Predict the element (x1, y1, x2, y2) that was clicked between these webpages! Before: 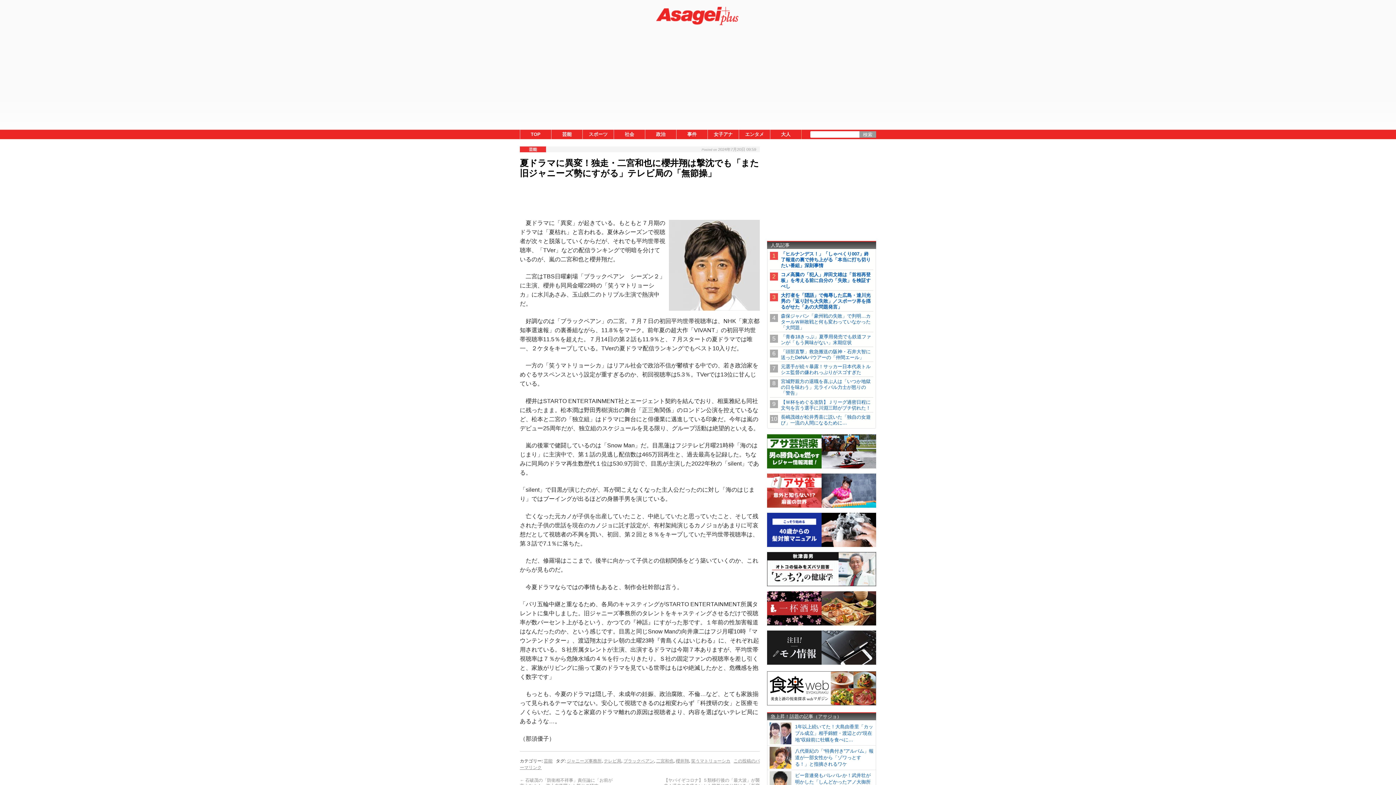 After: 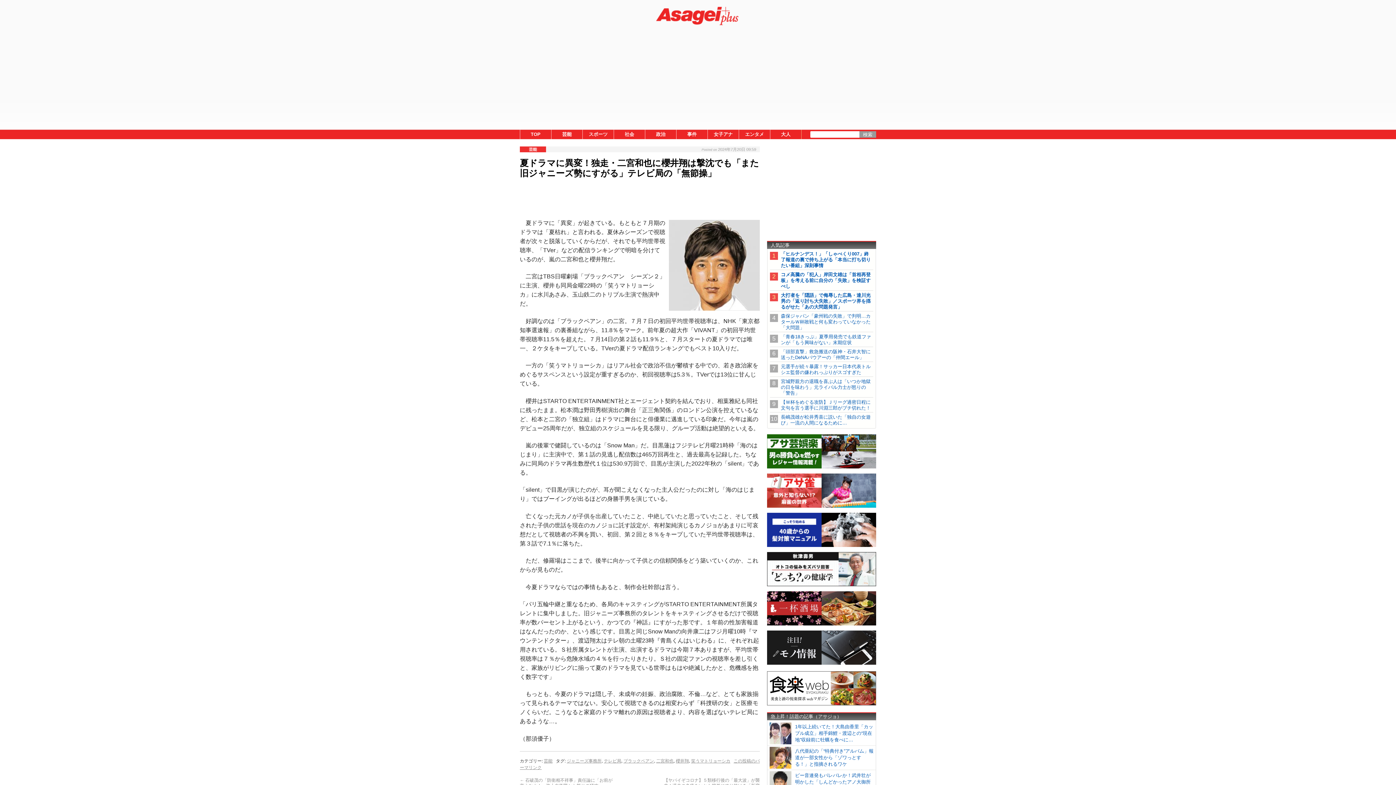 Action: bbox: (767, 701, 876, 706)